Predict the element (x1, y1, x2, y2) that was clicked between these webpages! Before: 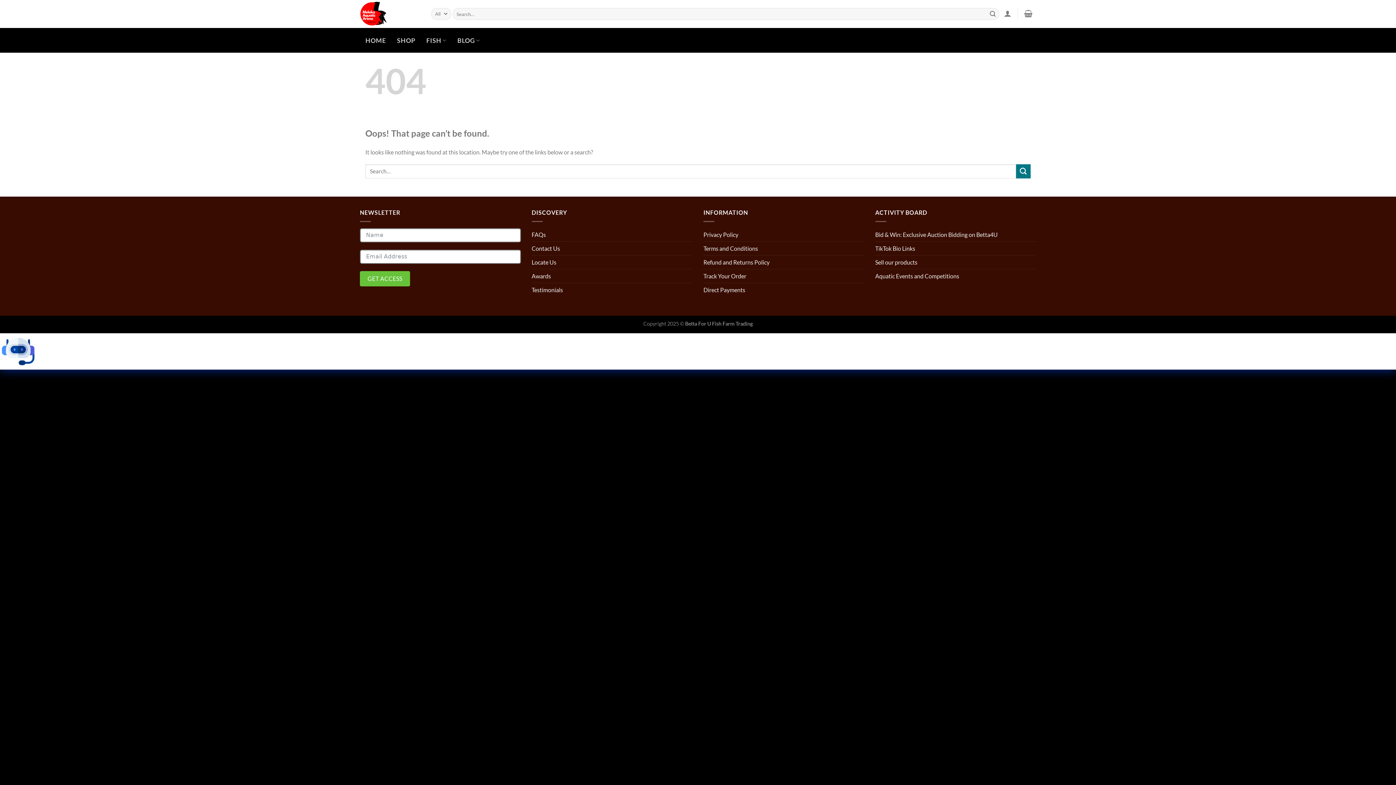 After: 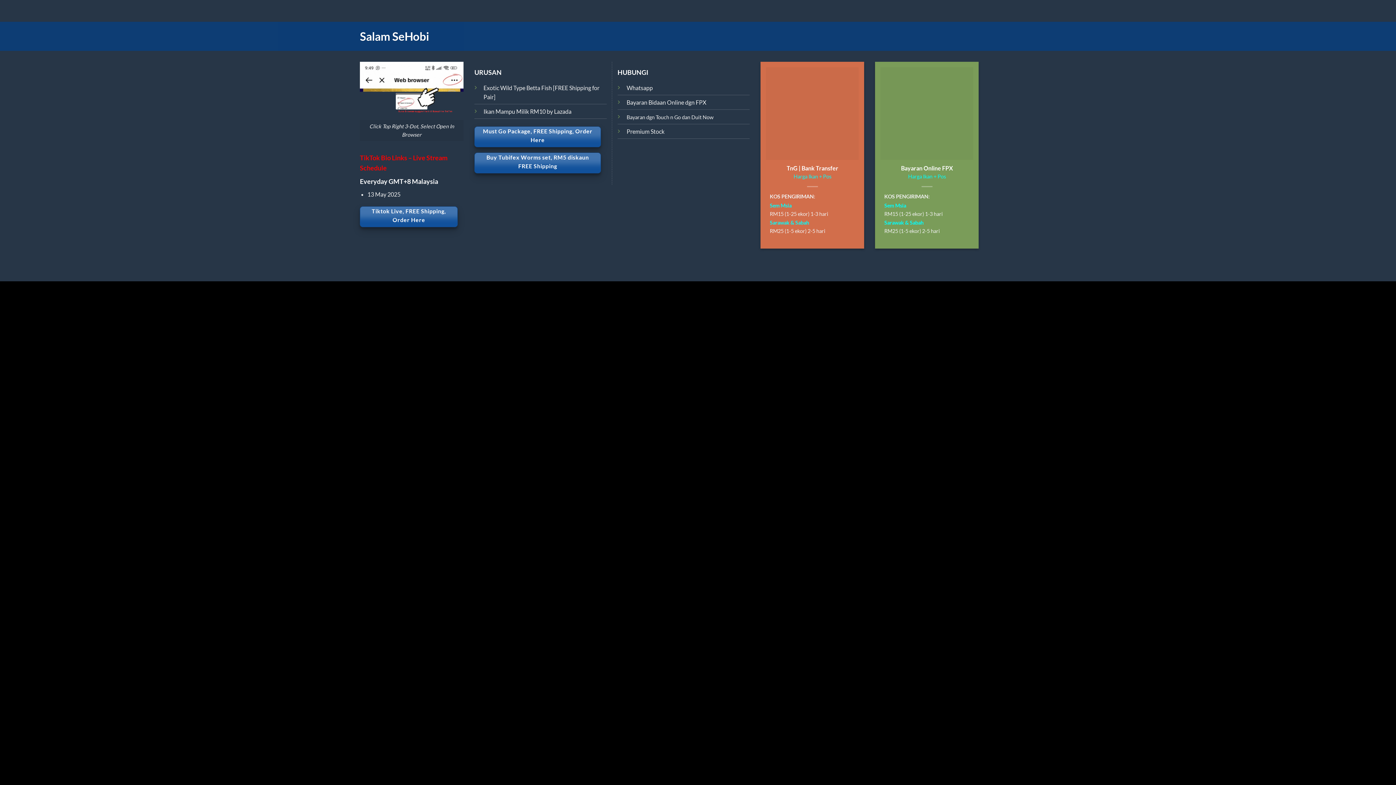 Action: label: TikTok Bio Links bbox: (875, 241, 915, 255)